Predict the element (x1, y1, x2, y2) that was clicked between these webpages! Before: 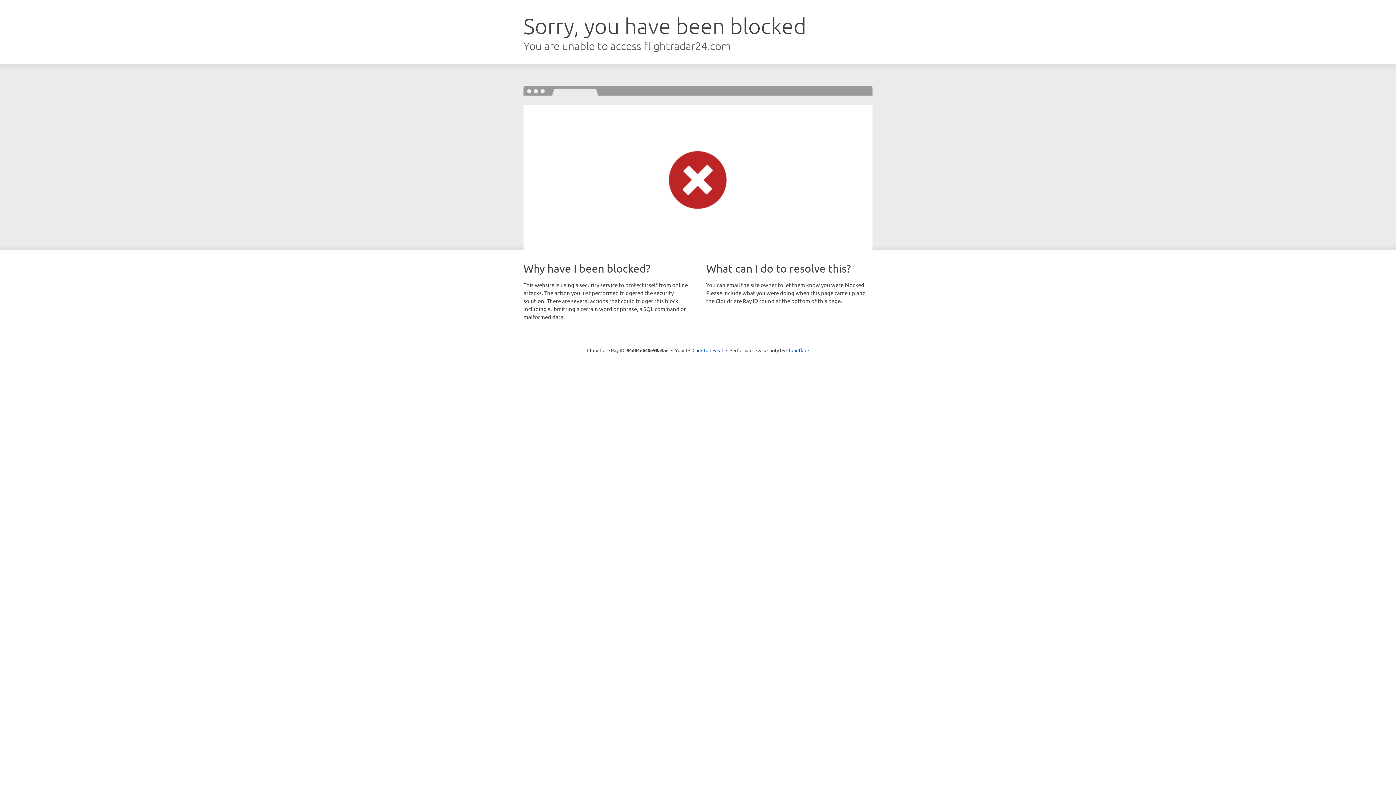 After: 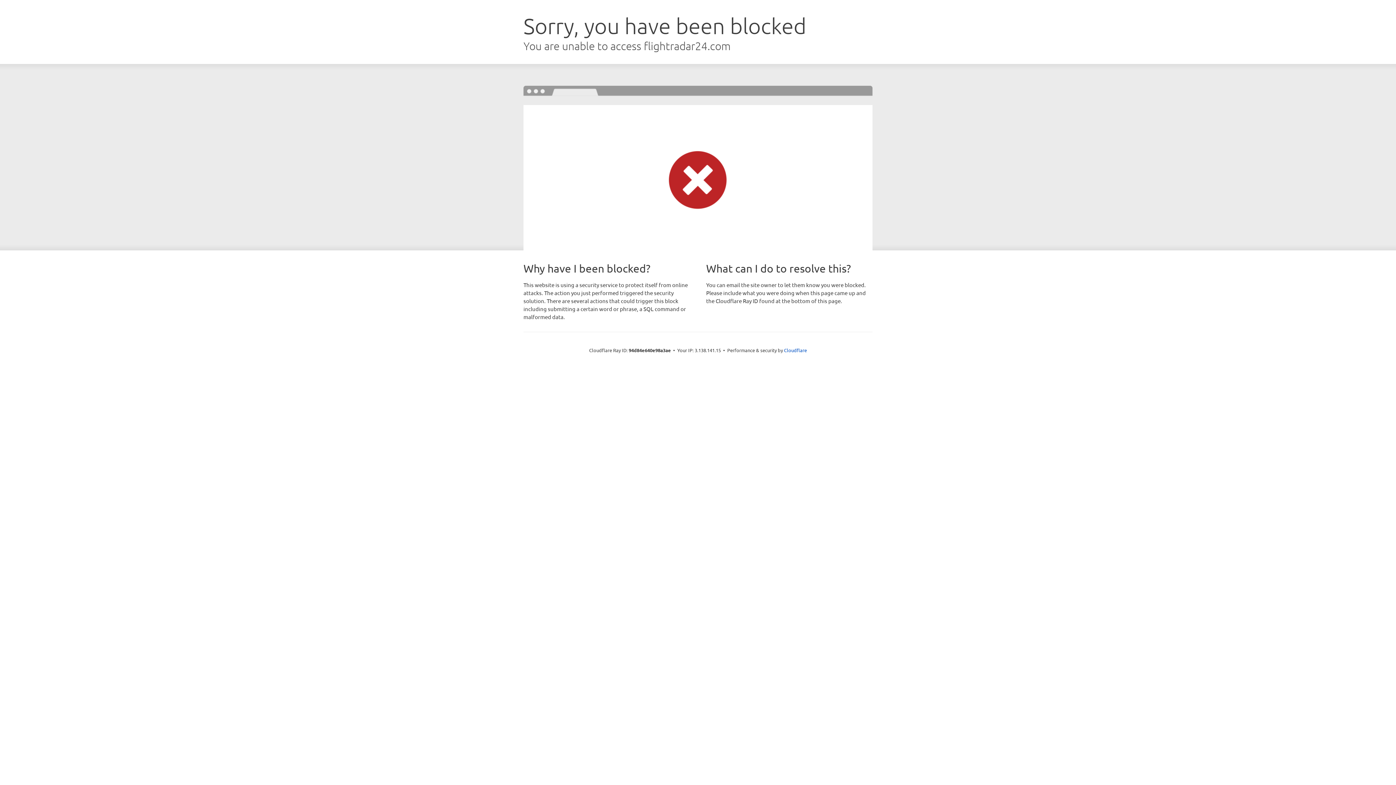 Action: bbox: (692, 346, 723, 353) label: Click to reveal